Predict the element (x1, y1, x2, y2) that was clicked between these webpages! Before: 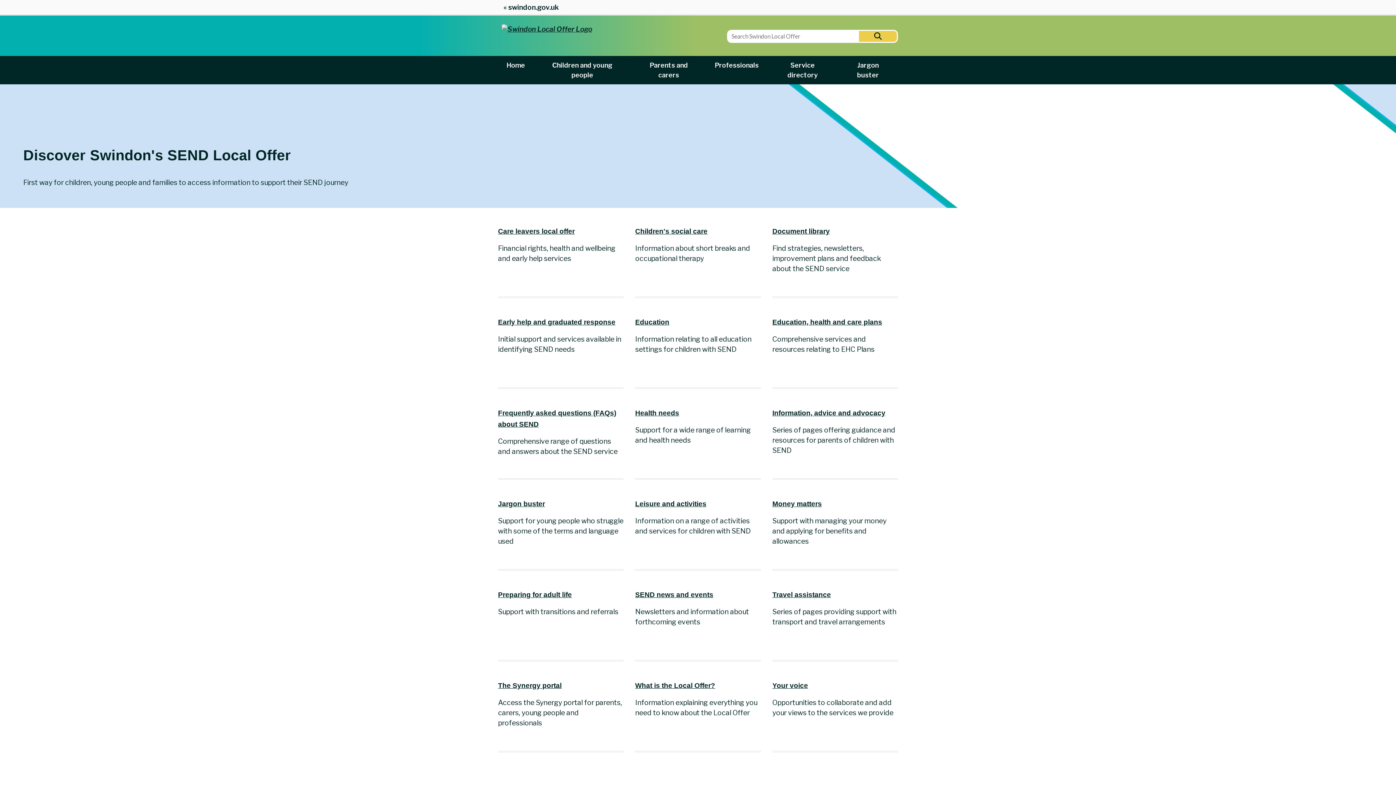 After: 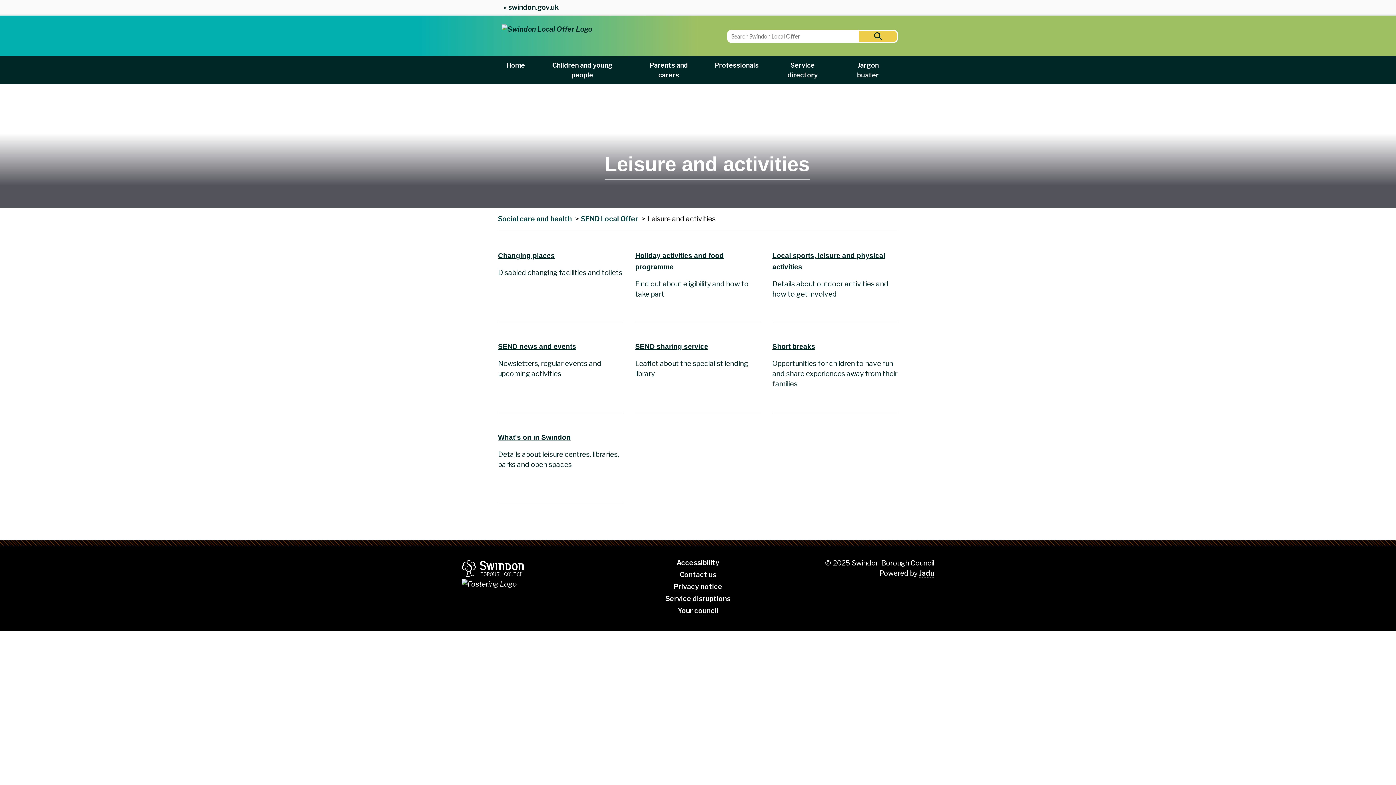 Action: label: Leisure and activities bbox: (635, 500, 706, 508)